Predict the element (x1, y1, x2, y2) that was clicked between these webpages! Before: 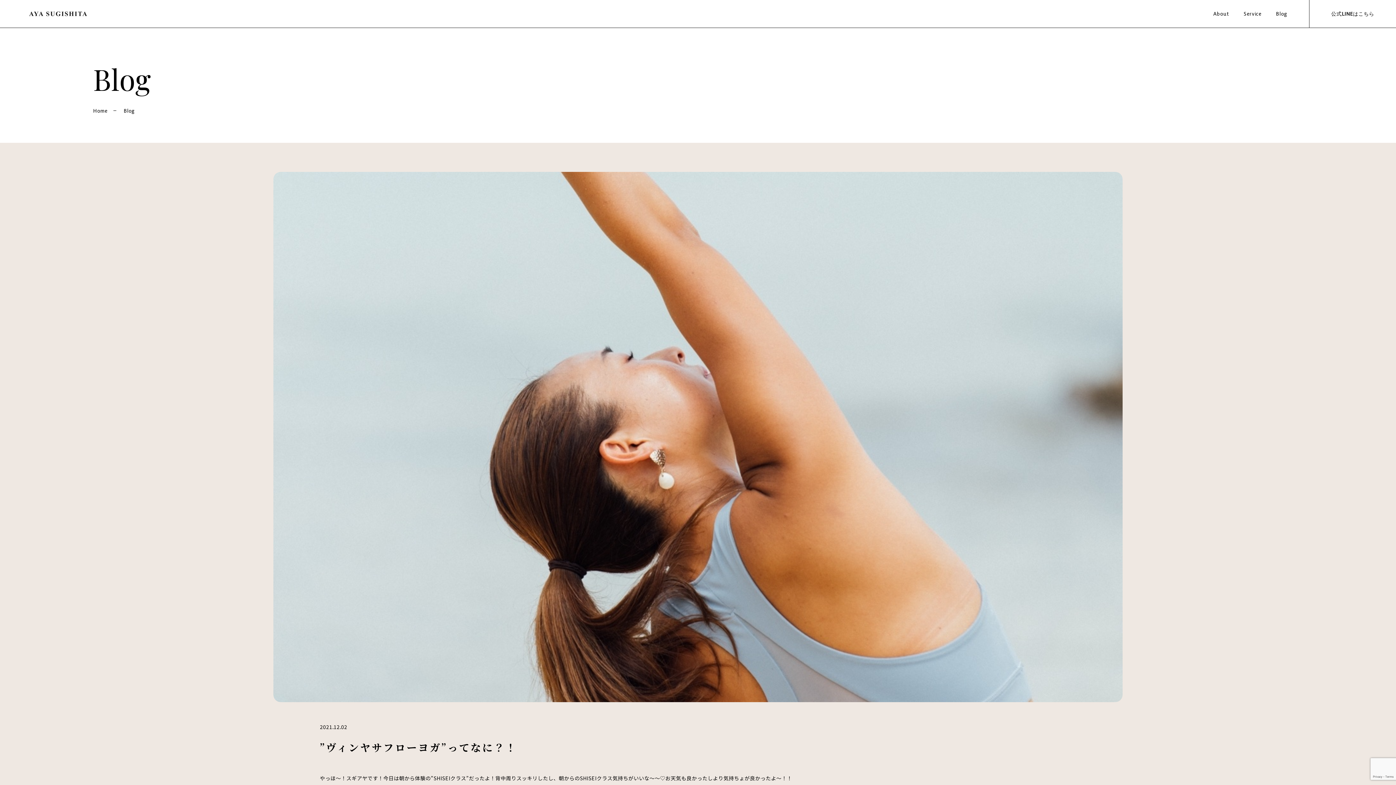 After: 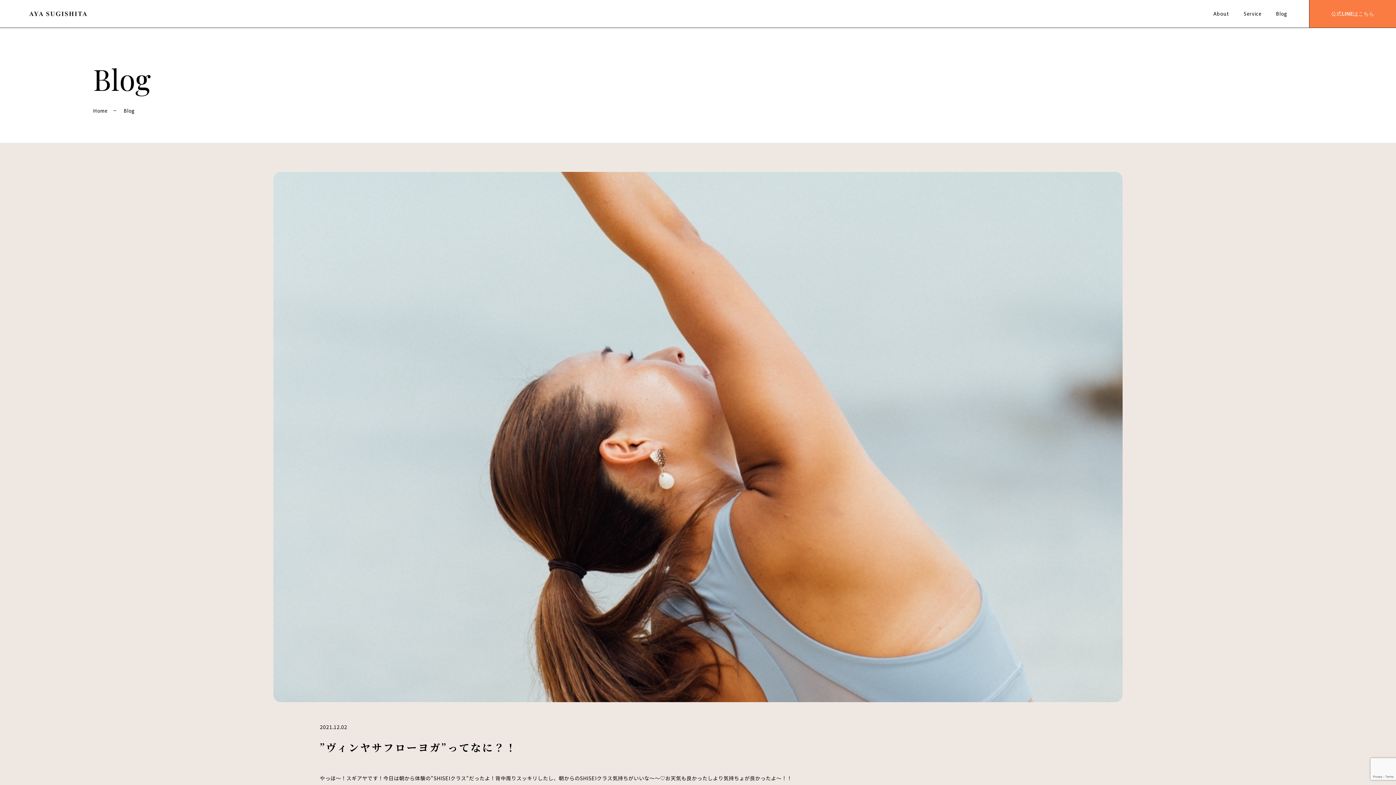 Action: label: 公式LINEはこちら bbox: (1309, 0, 1396, 27)